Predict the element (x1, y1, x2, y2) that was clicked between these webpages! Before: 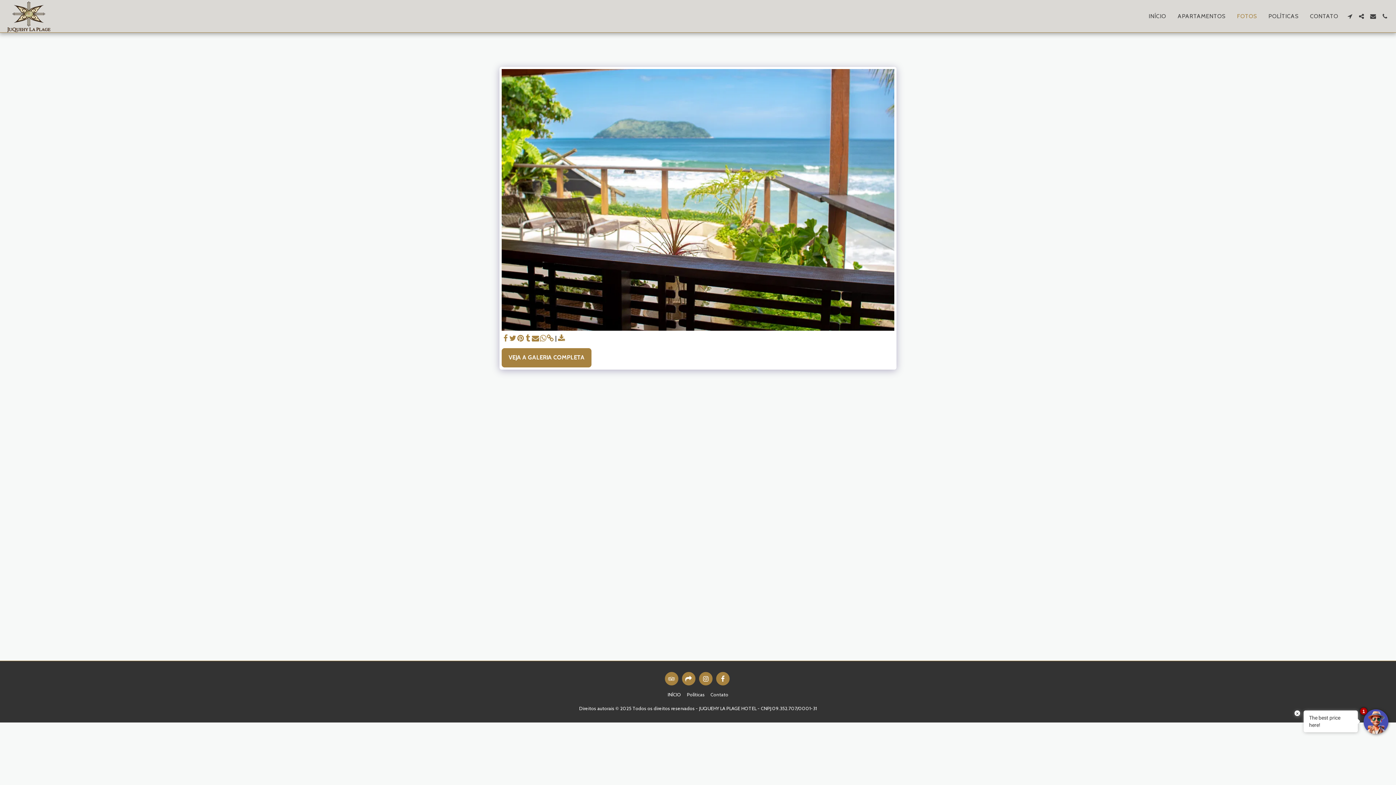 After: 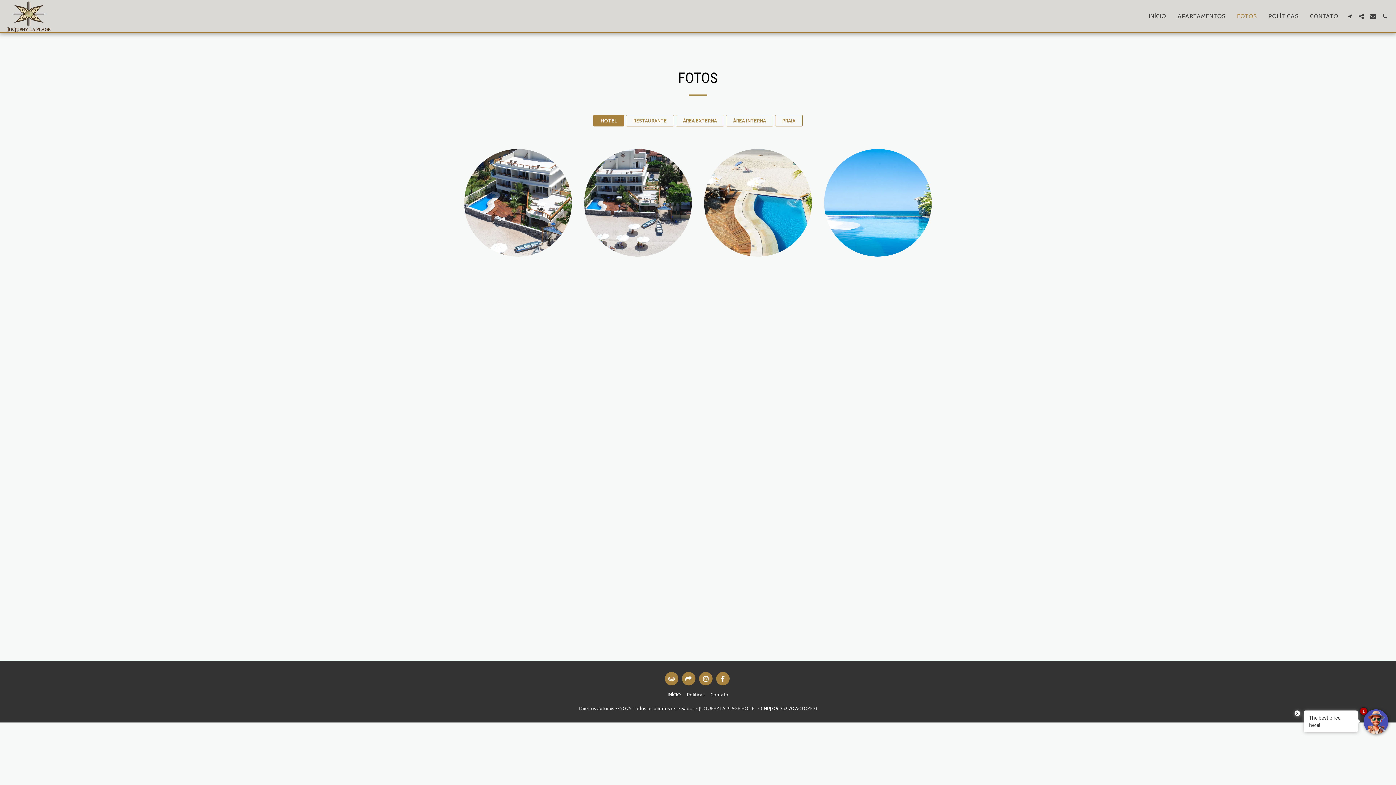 Action: label: FOTOS bbox: (1231, 10, 1262, 22)